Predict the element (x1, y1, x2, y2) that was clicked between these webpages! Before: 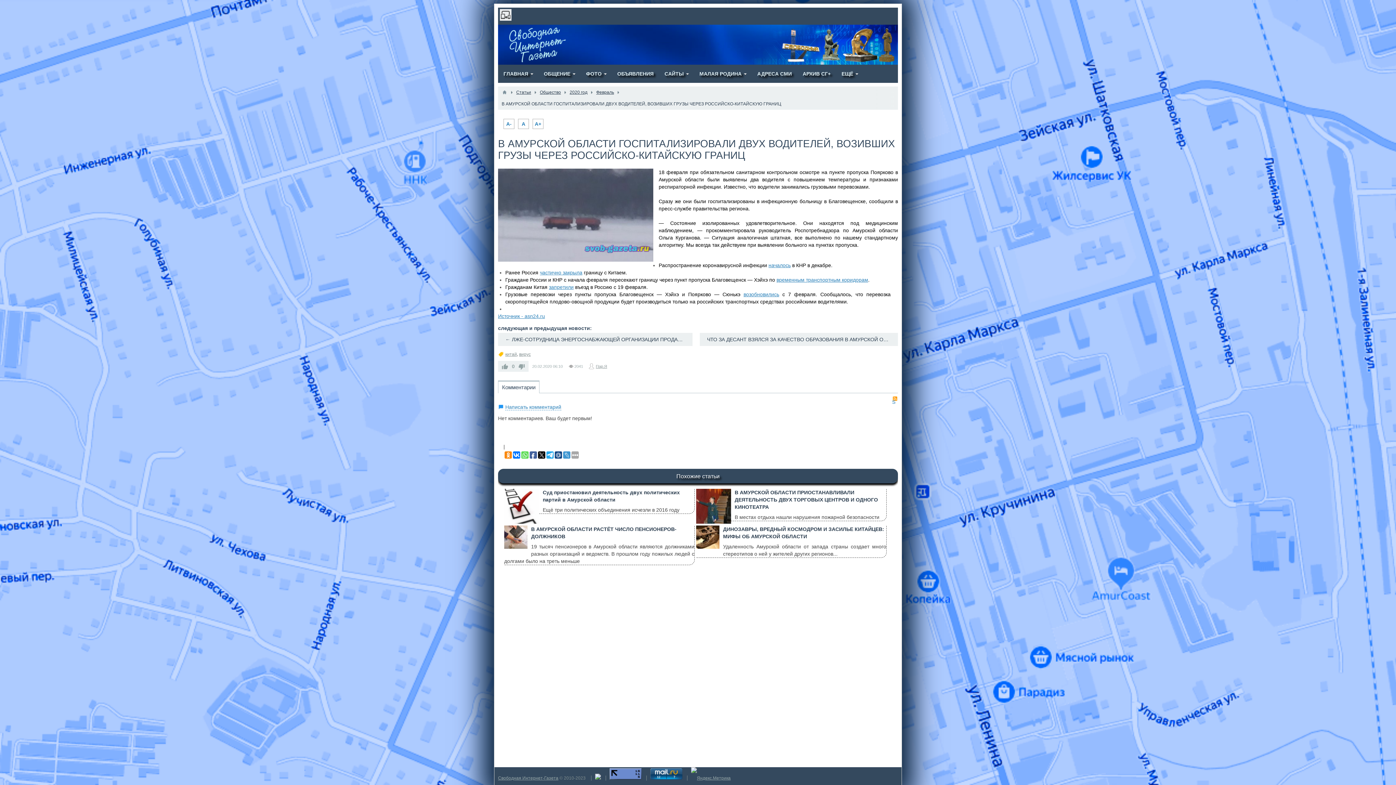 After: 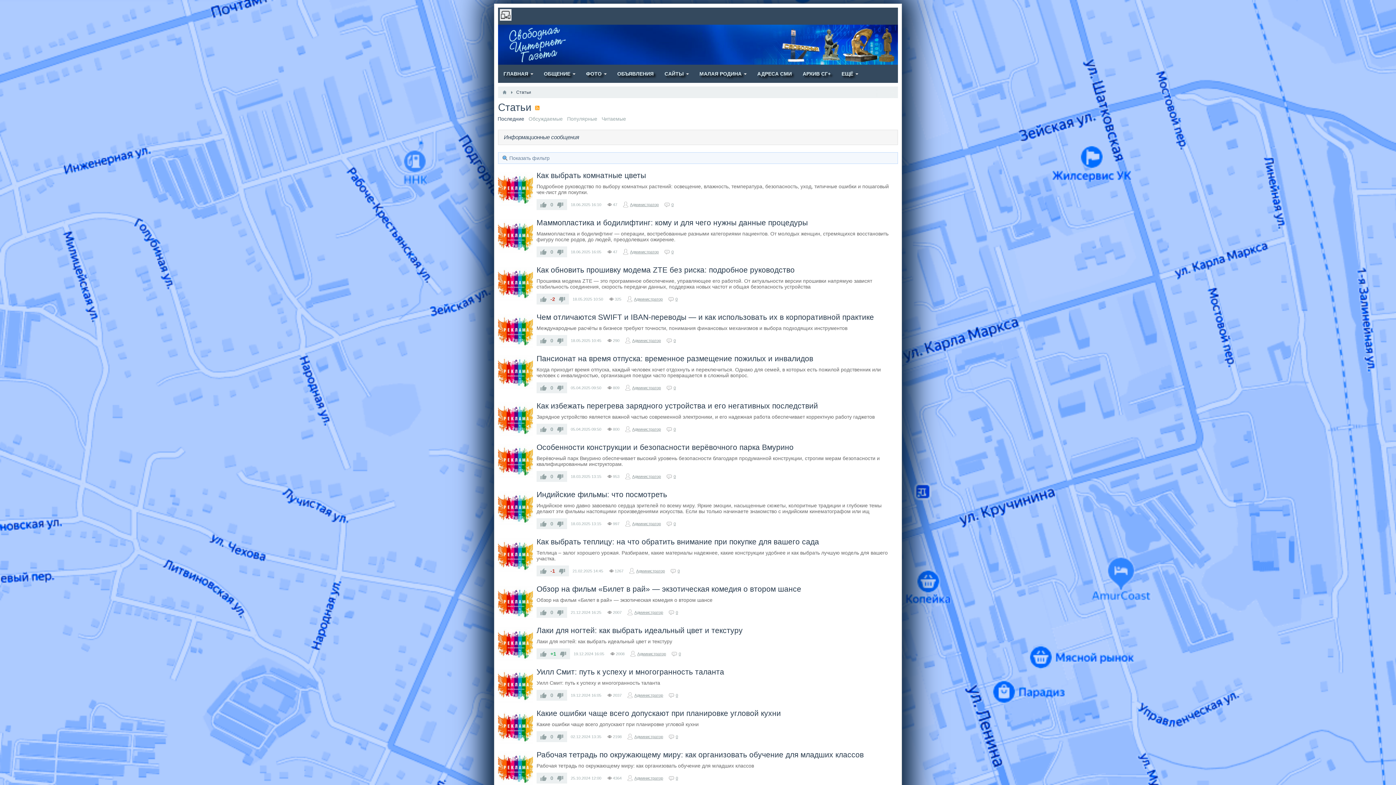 Action: bbox: (516, 89, 531, 94) label: Статьи